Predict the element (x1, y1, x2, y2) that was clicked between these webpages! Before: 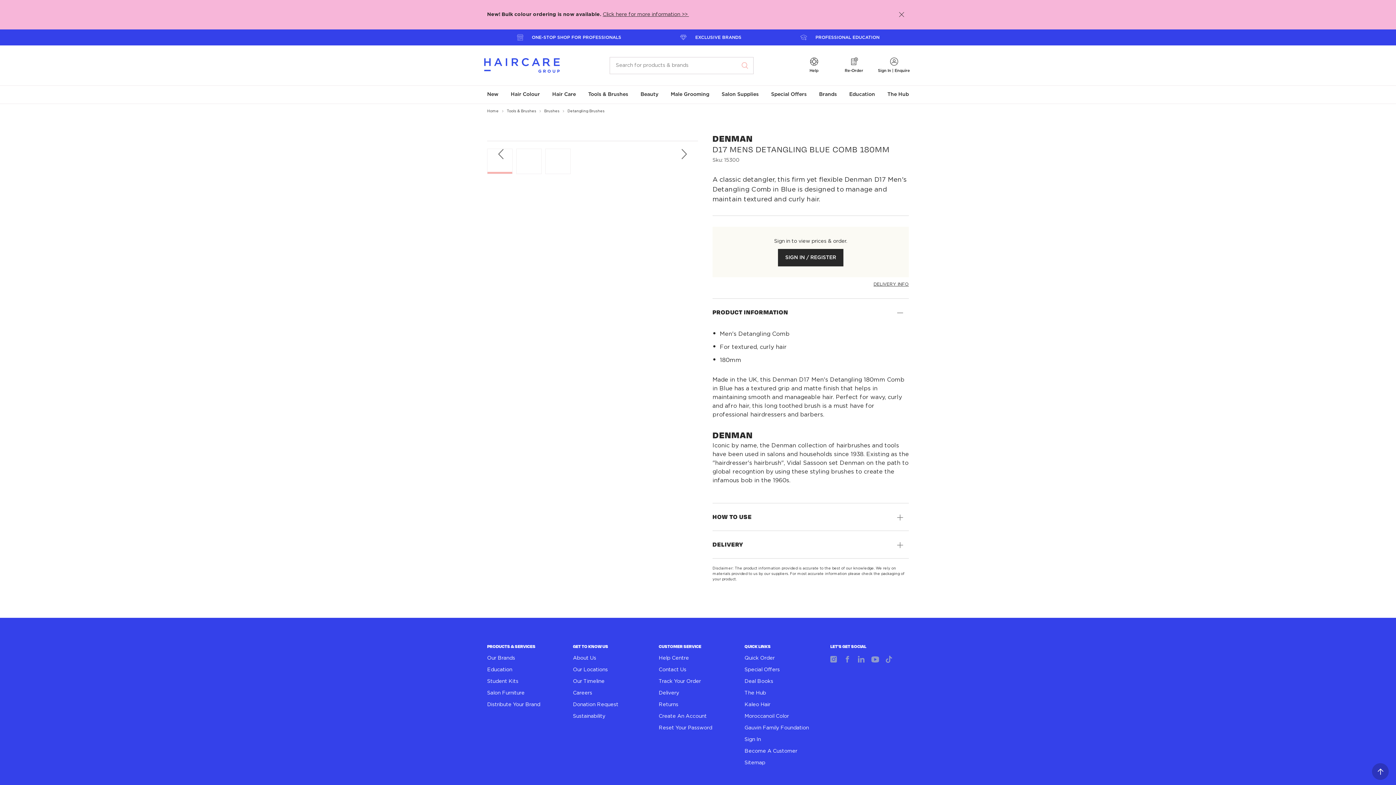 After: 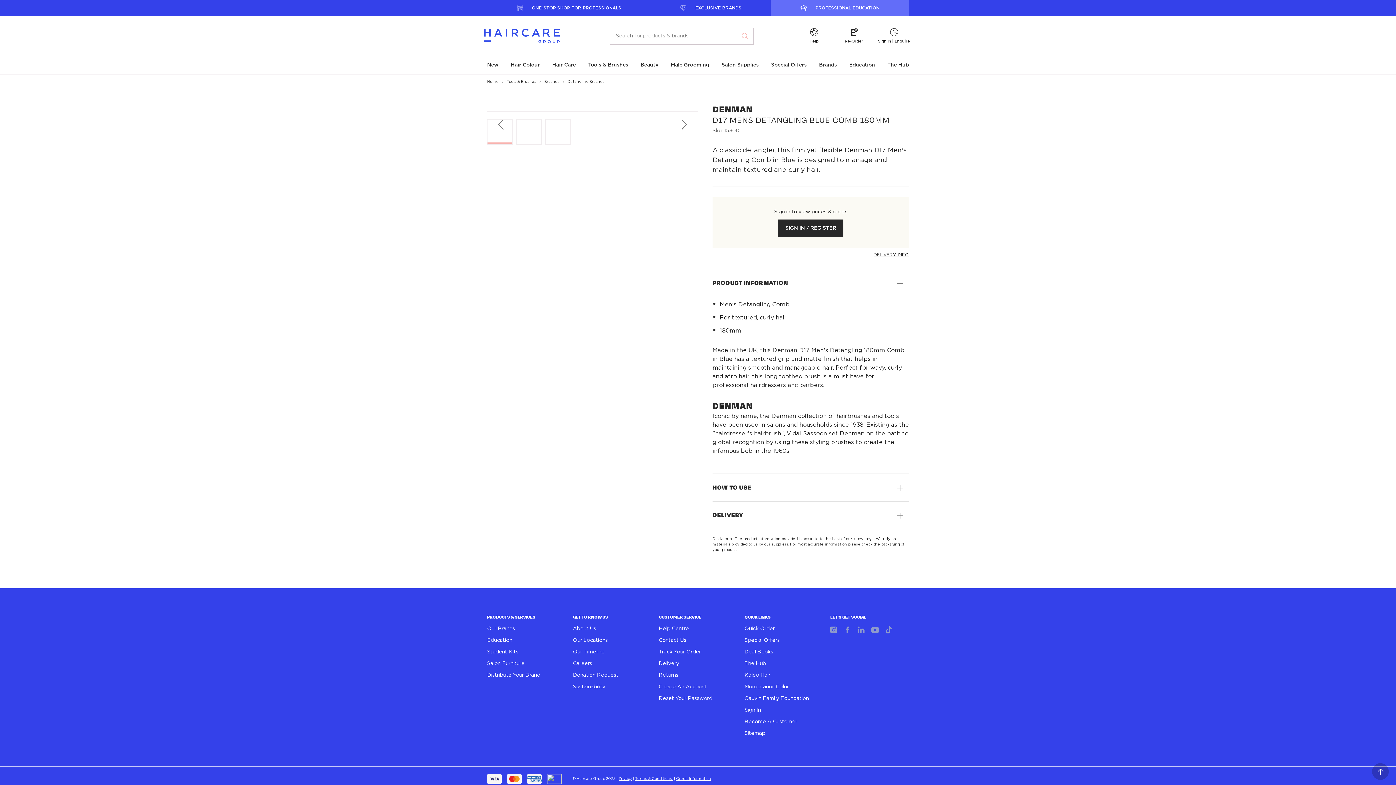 Action: label: Dismiss alert bbox: (894, 7, 909, 21)